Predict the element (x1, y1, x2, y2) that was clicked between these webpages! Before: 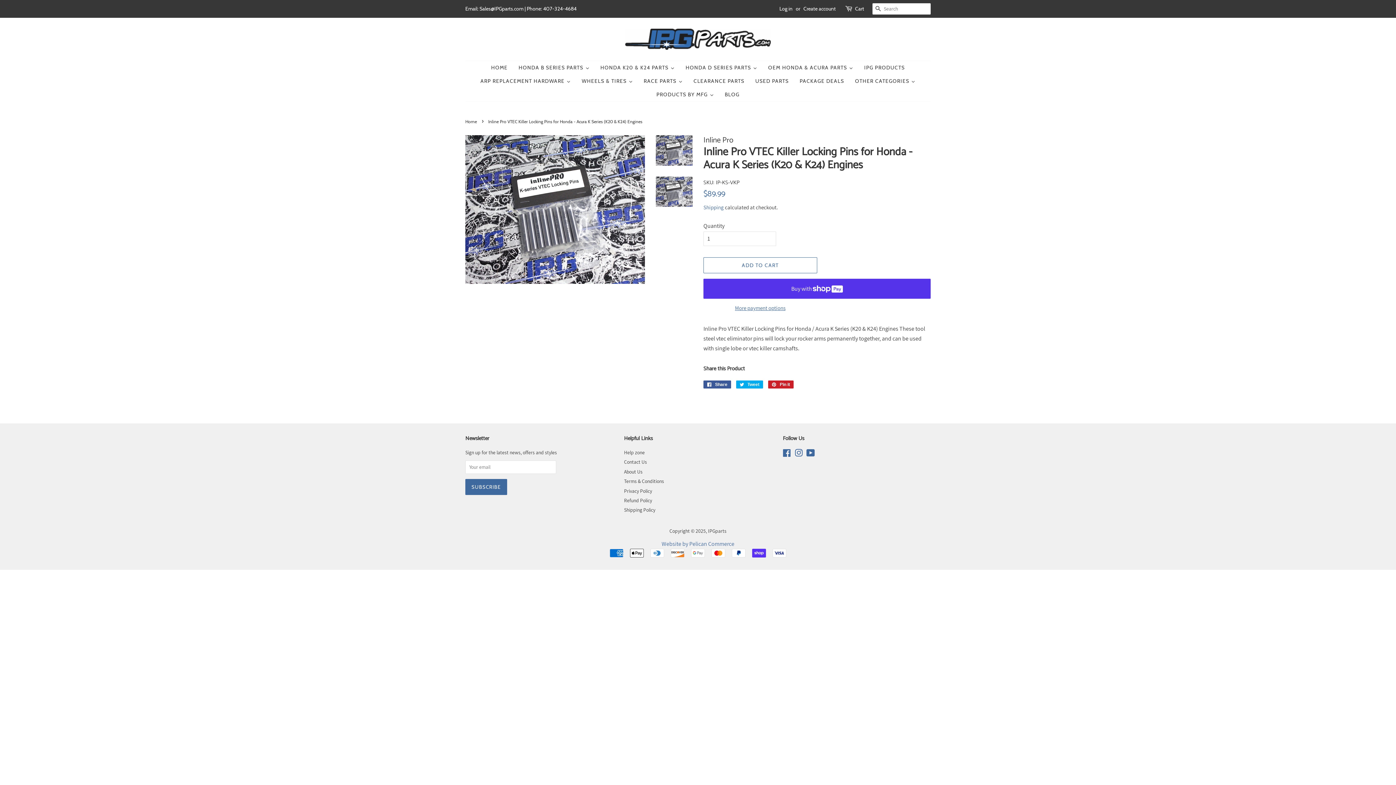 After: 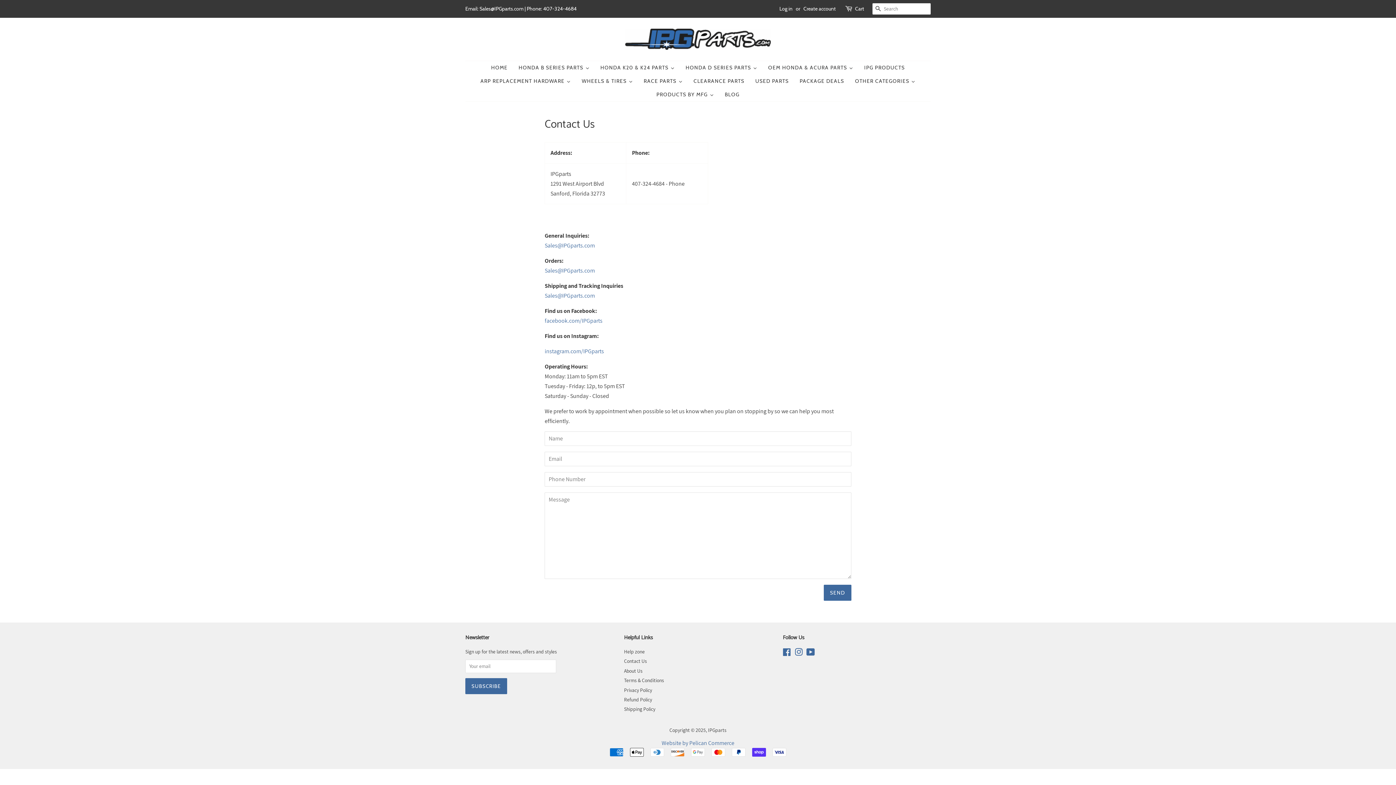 Action: bbox: (624, 459, 647, 465) label: Contact Us